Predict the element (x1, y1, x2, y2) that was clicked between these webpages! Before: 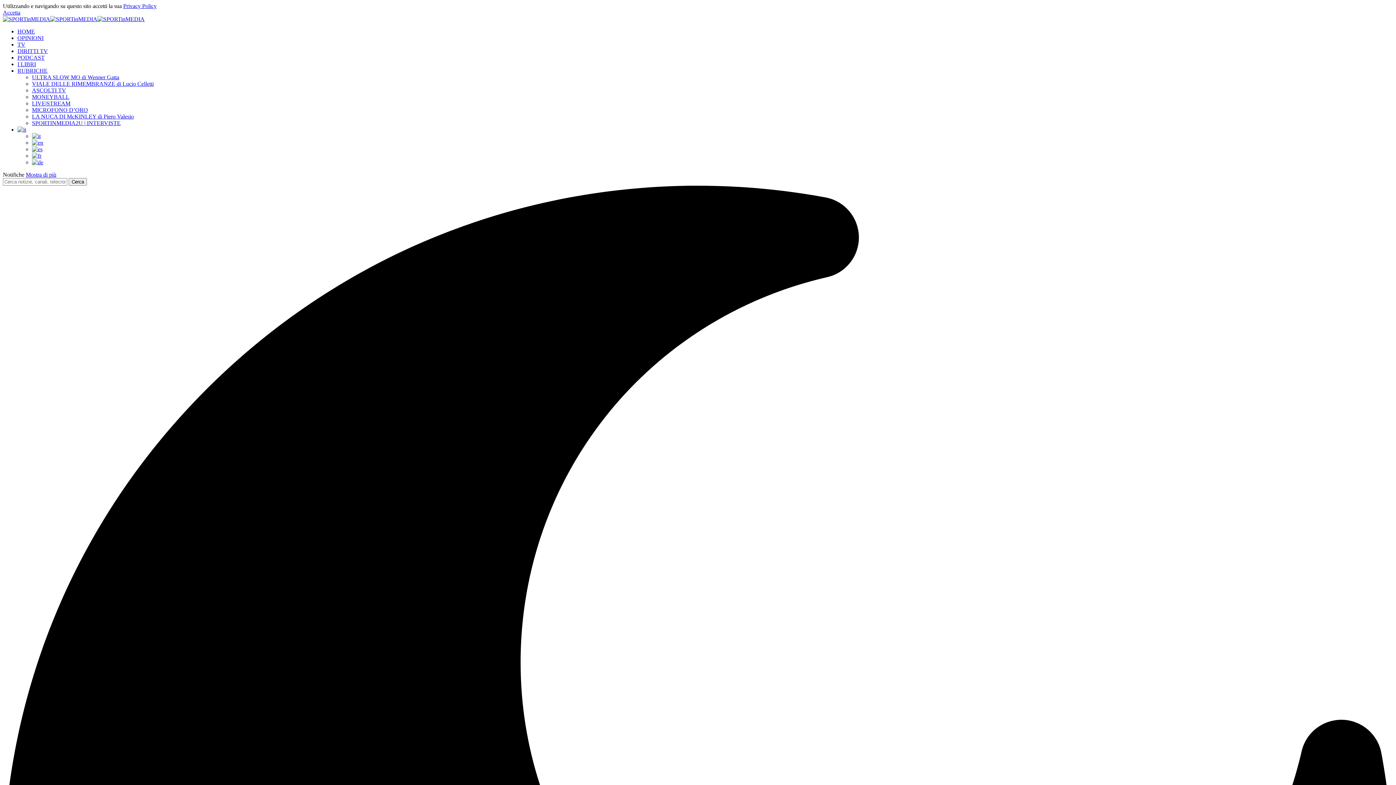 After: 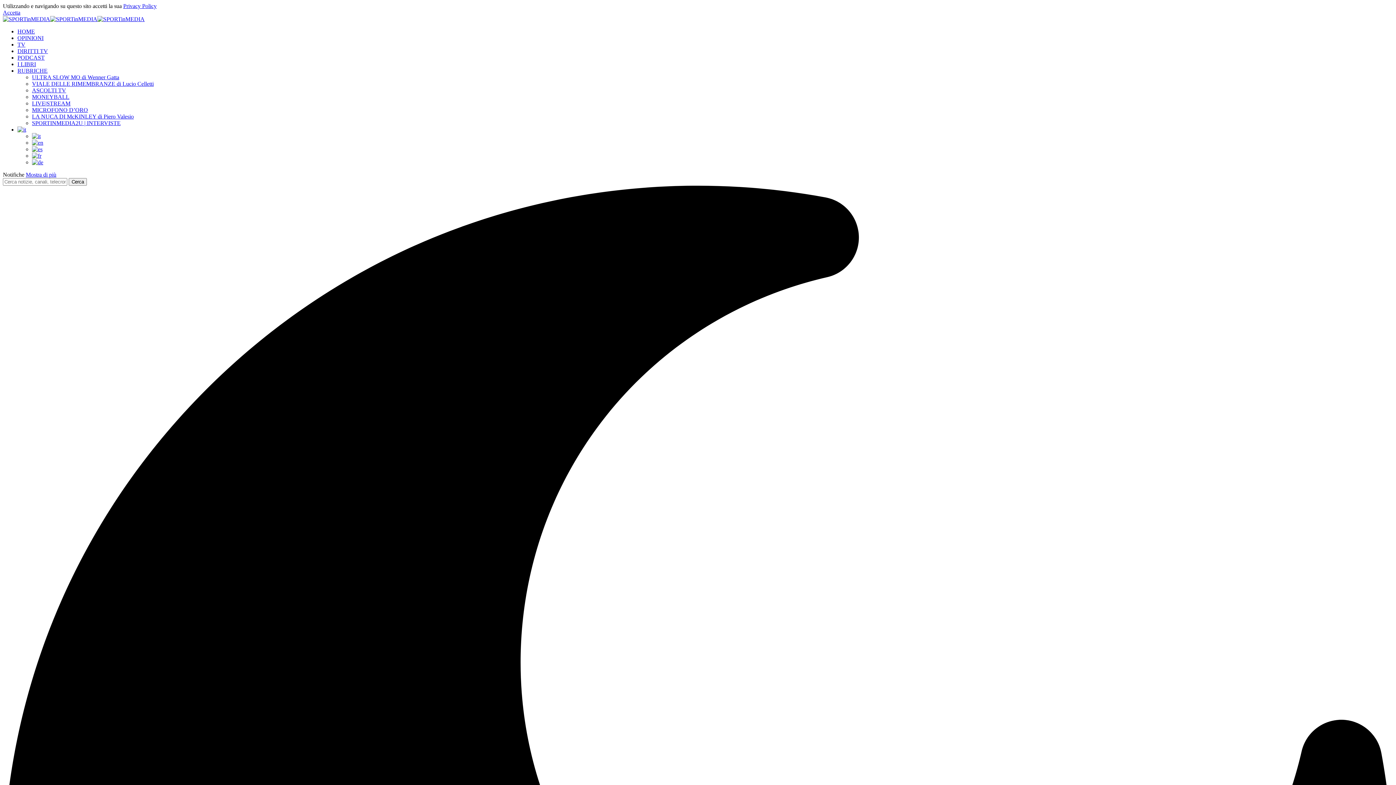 Action: label: Accetta bbox: (2, 9, 20, 15)